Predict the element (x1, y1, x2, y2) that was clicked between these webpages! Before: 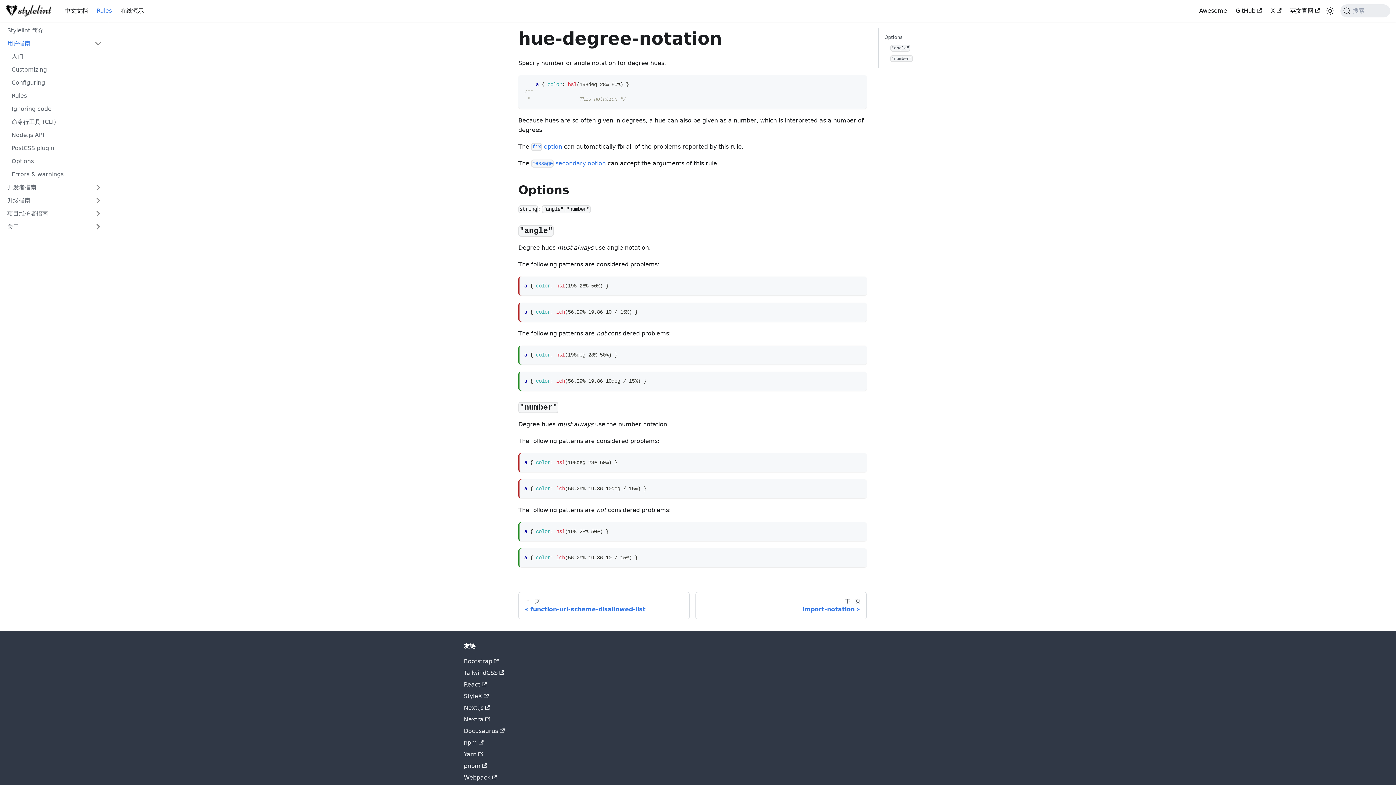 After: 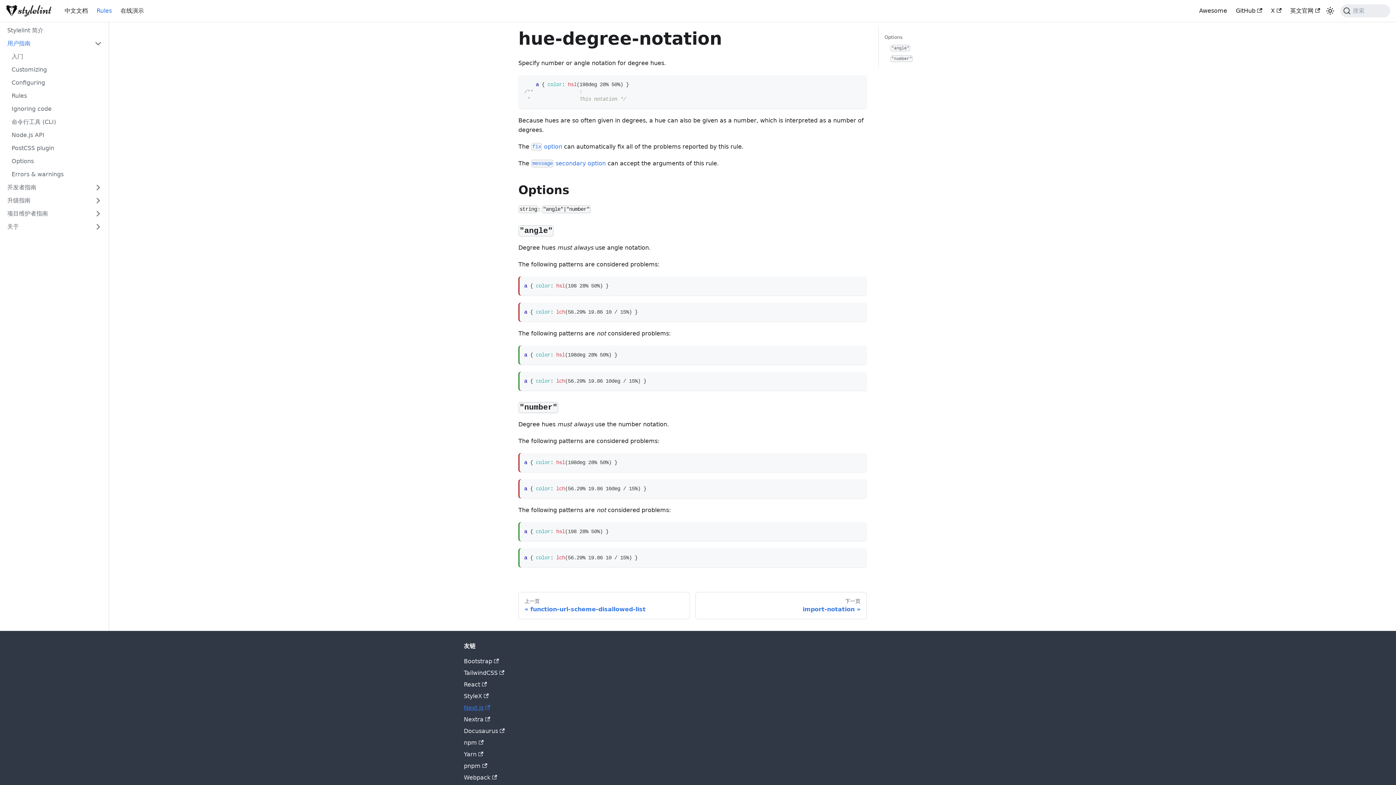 Action: label: Next.js bbox: (464, 704, 490, 711)